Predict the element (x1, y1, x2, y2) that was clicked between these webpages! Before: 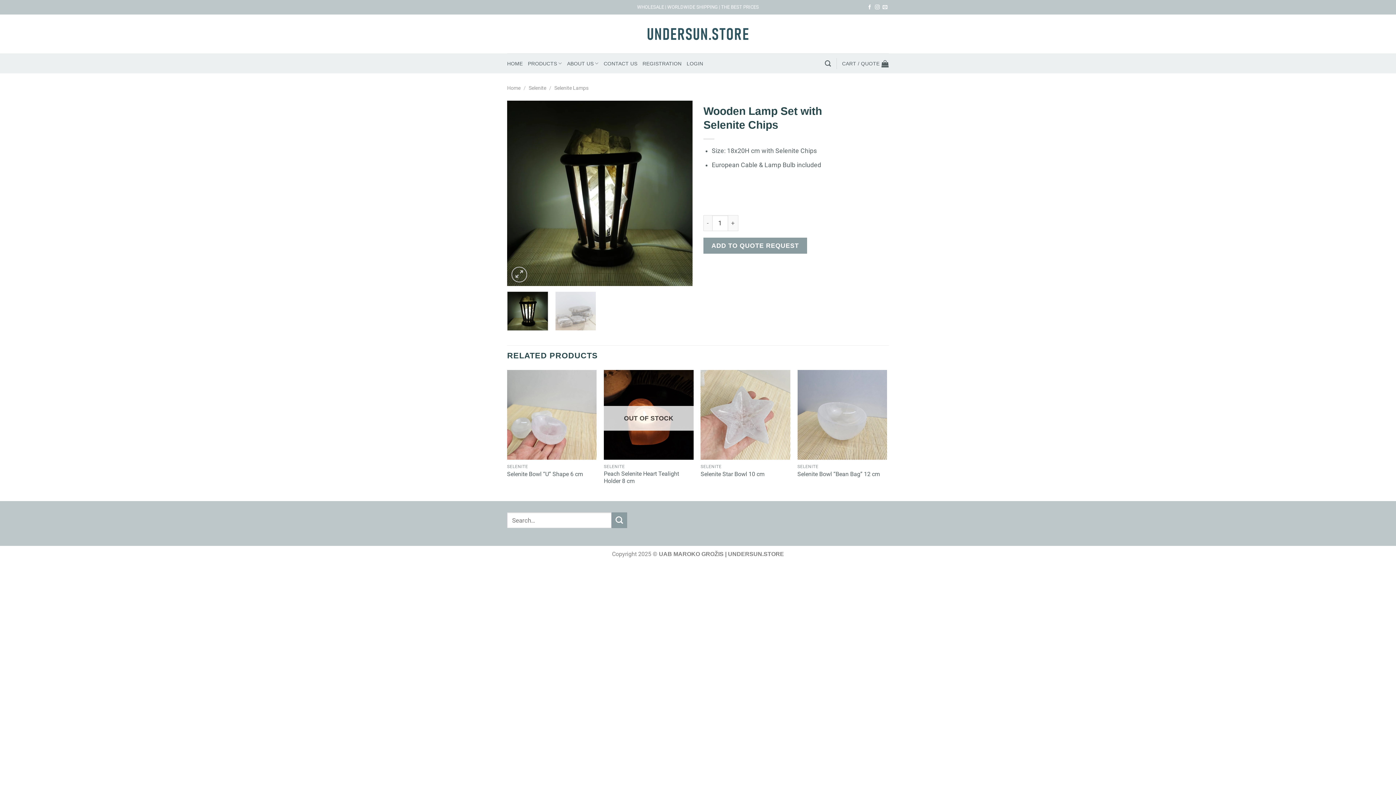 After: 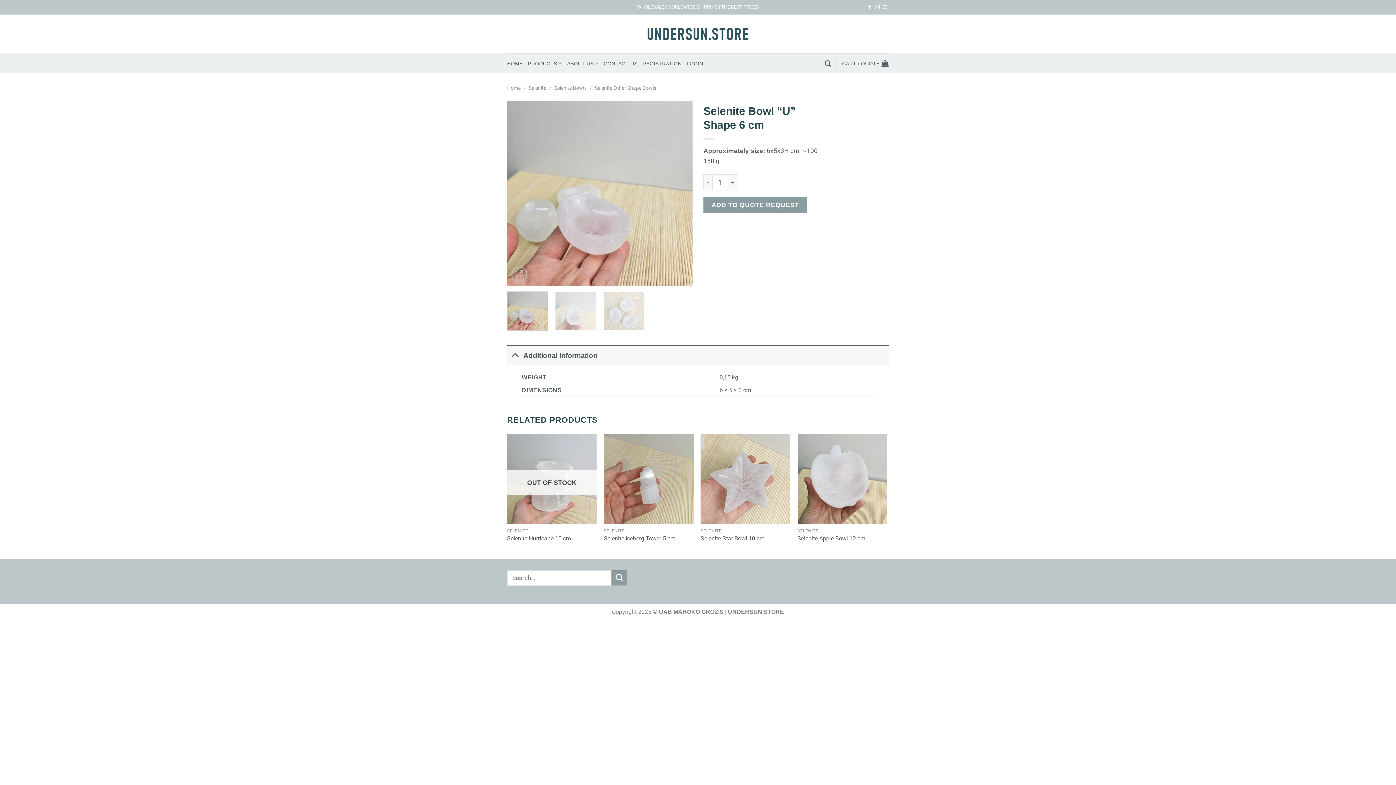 Action: bbox: (507, 370, 596, 459)